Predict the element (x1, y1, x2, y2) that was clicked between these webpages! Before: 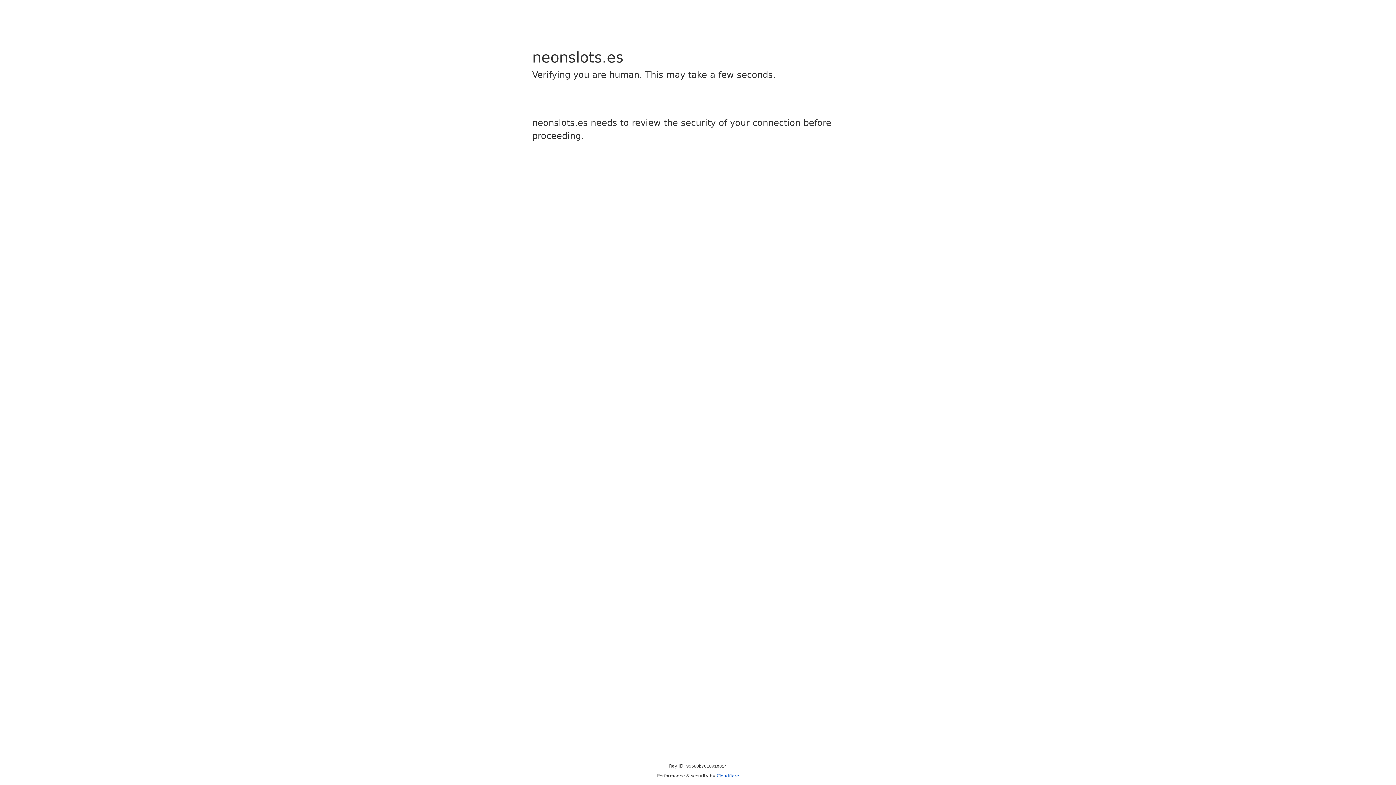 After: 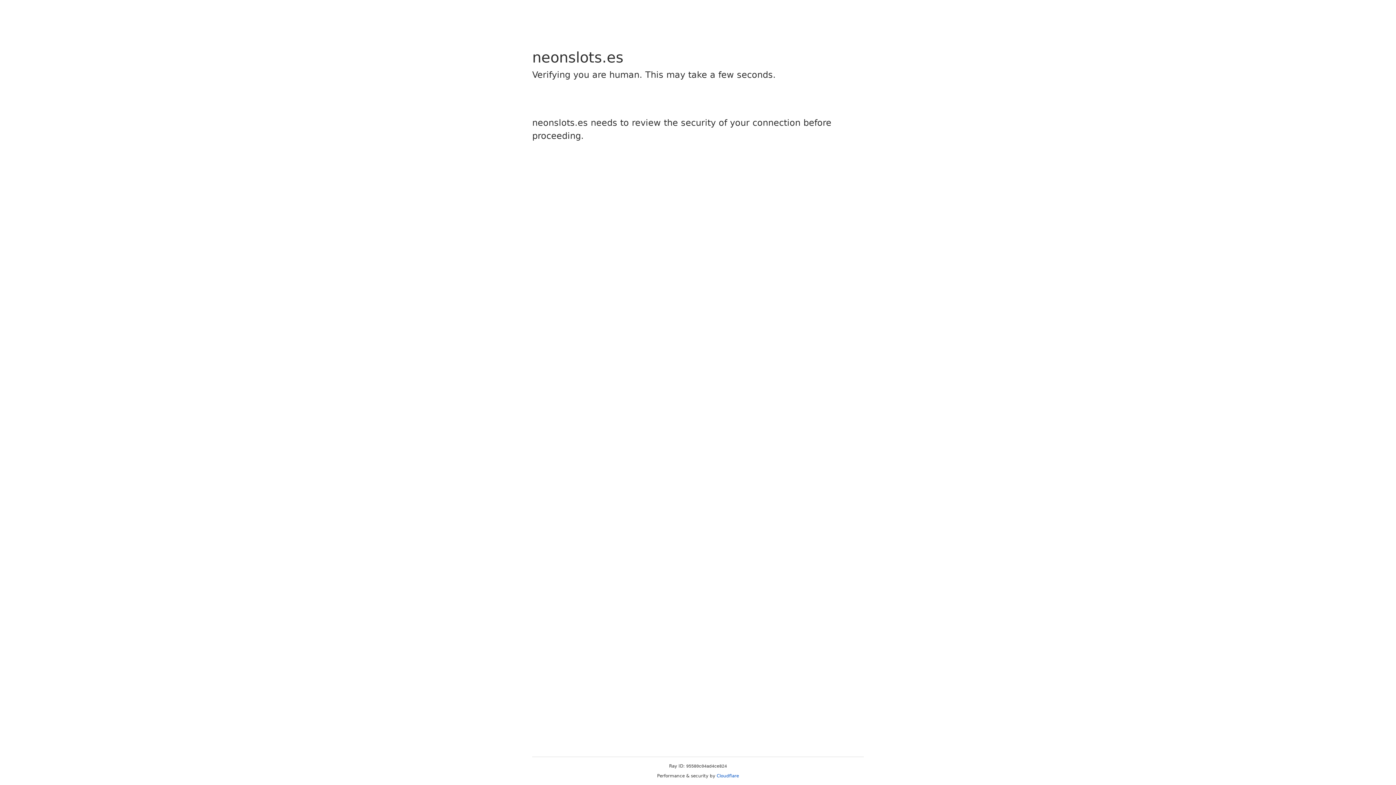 Action: bbox: (716, 773, 739, 778) label: Cloudflare